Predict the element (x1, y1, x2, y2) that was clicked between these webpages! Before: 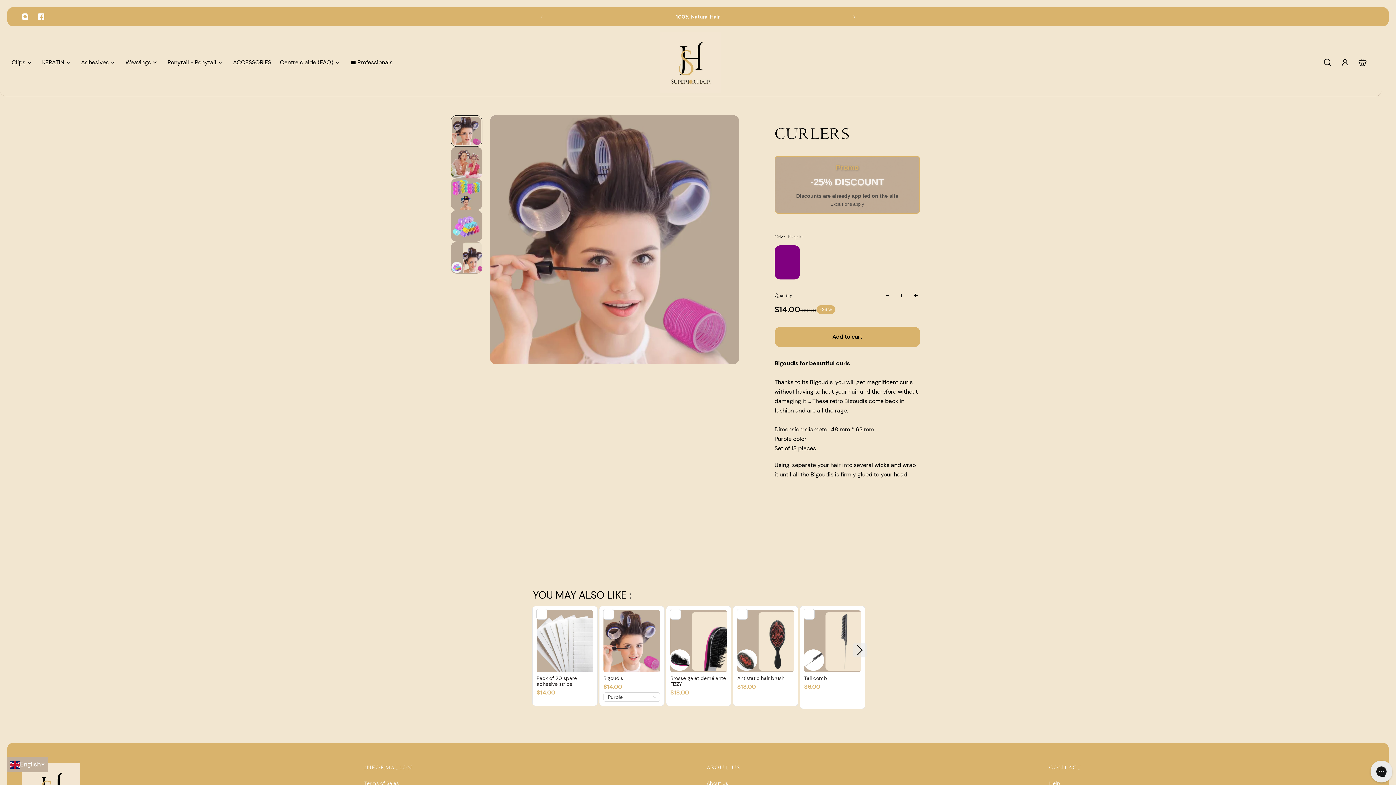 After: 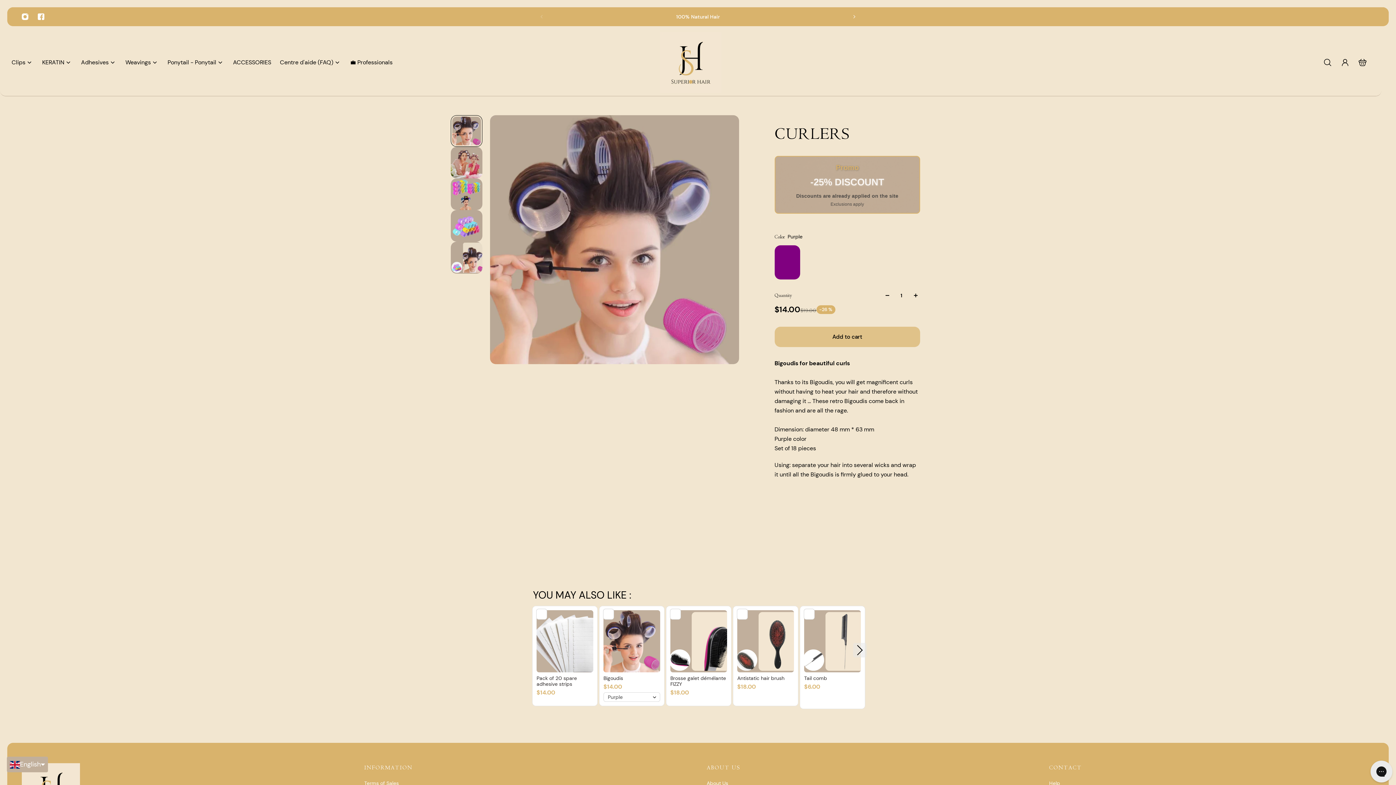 Action: bbox: (774, 326, 920, 347) label: Add to cart